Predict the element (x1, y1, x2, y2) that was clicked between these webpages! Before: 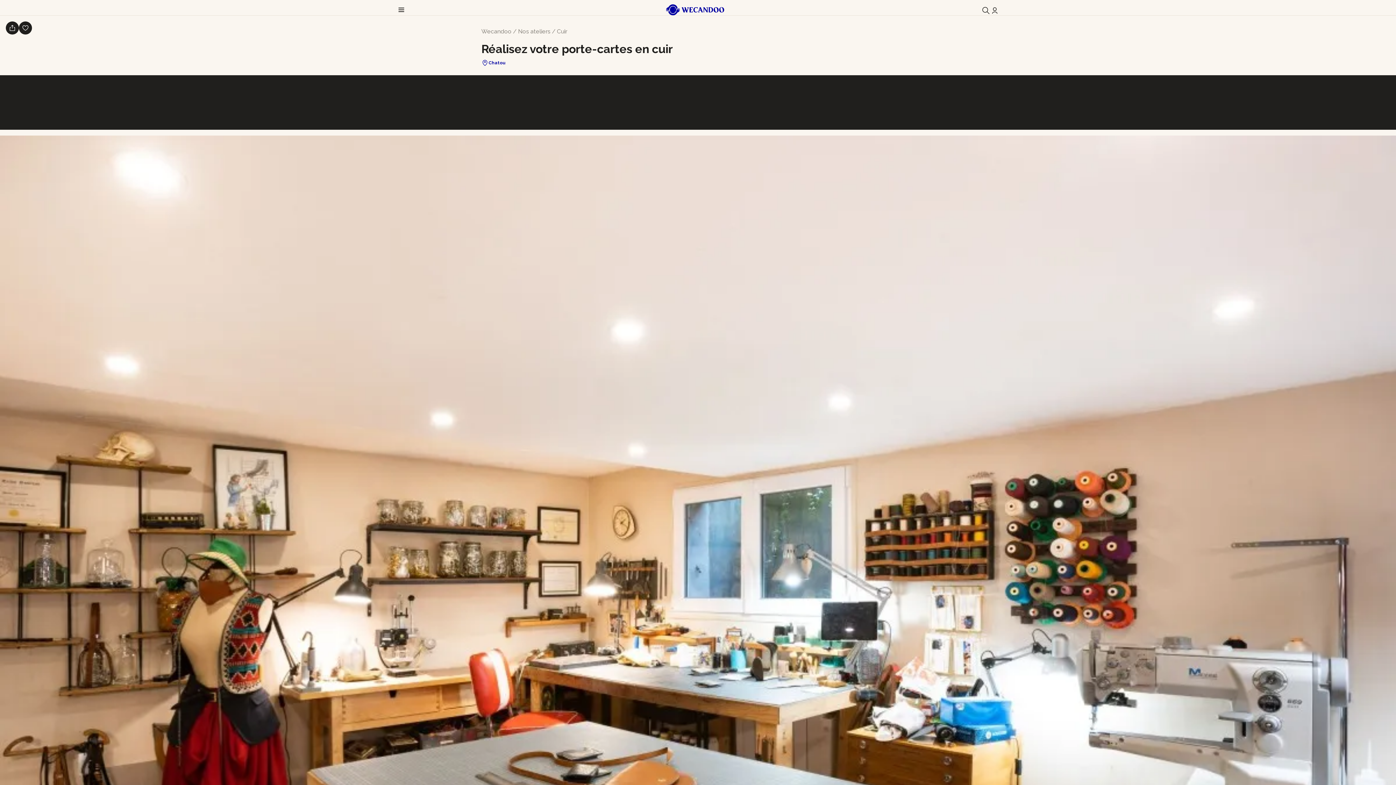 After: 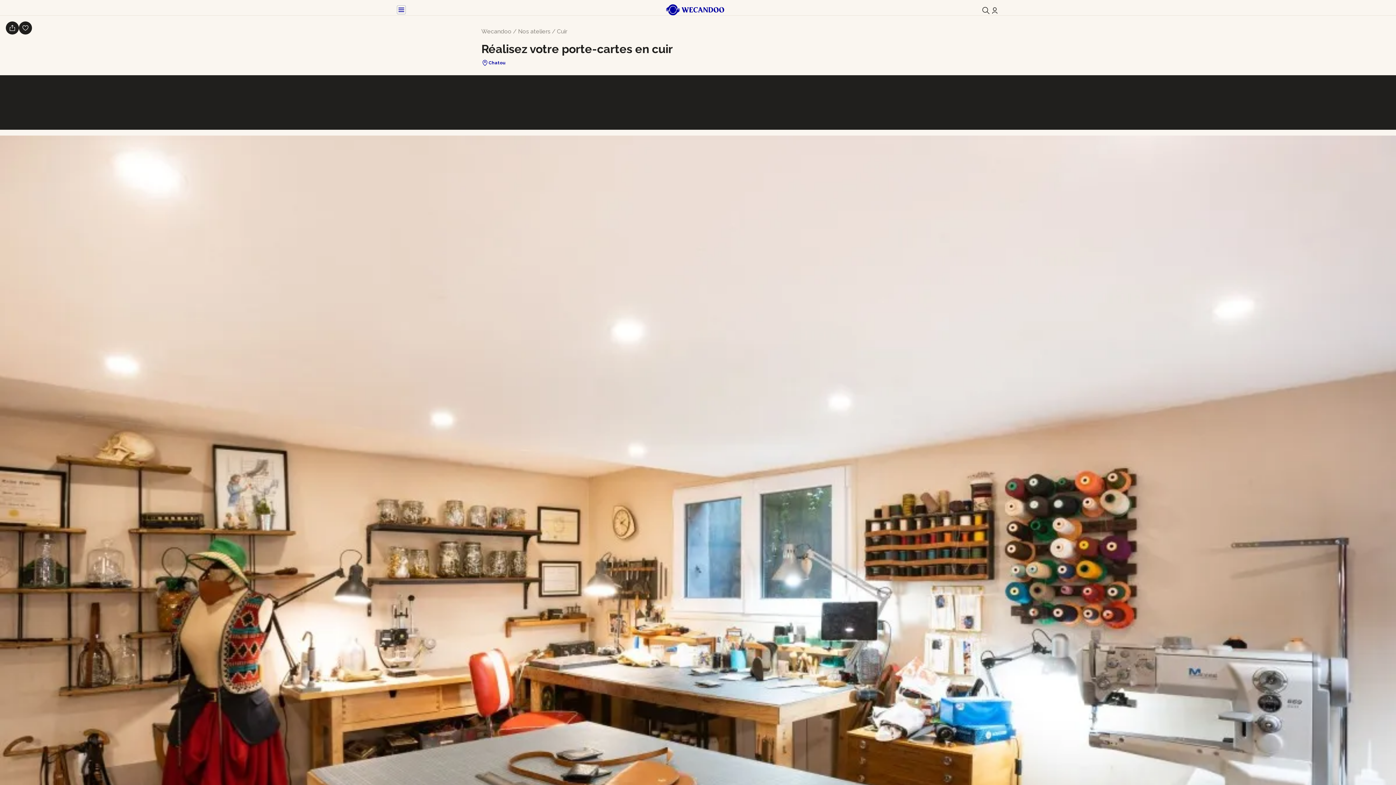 Action: bbox: (397, 5, 405, 14)